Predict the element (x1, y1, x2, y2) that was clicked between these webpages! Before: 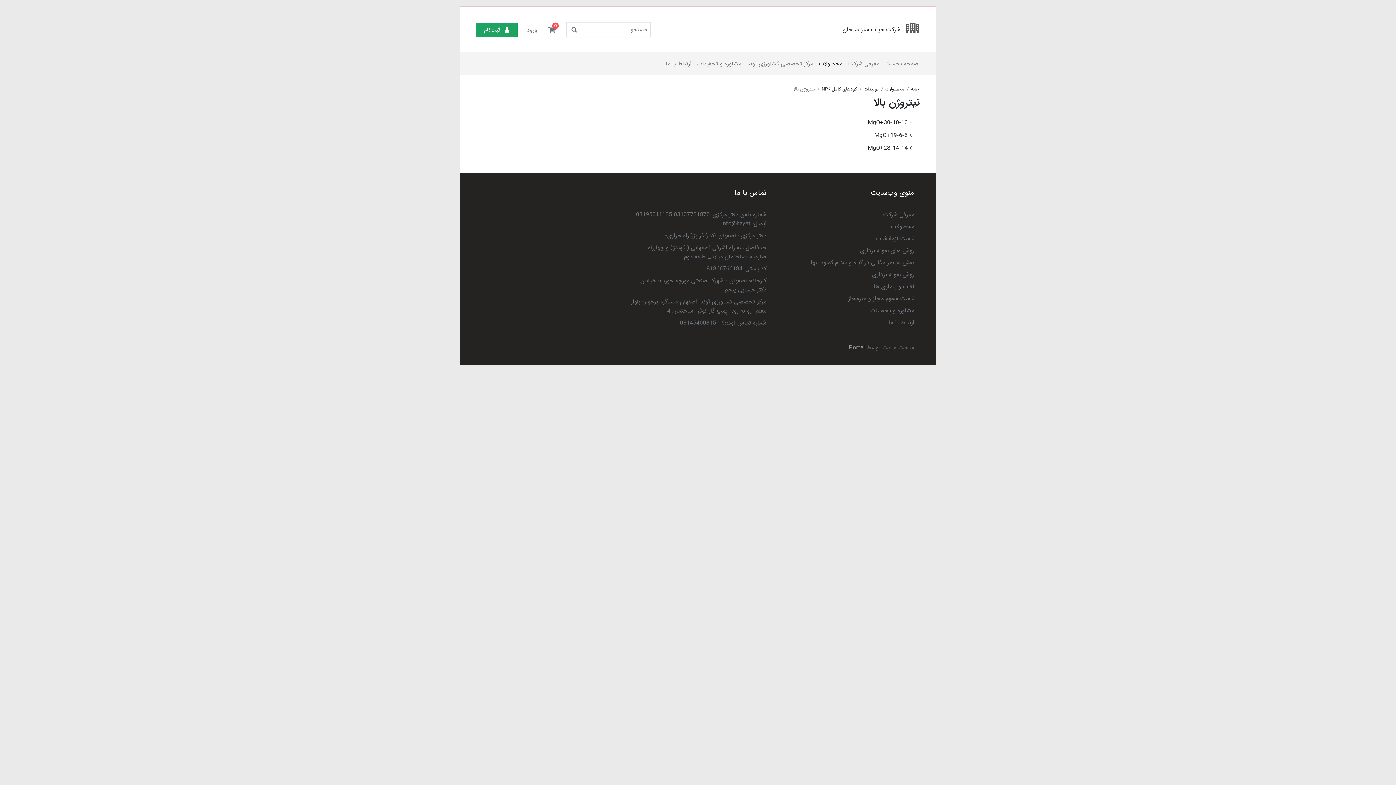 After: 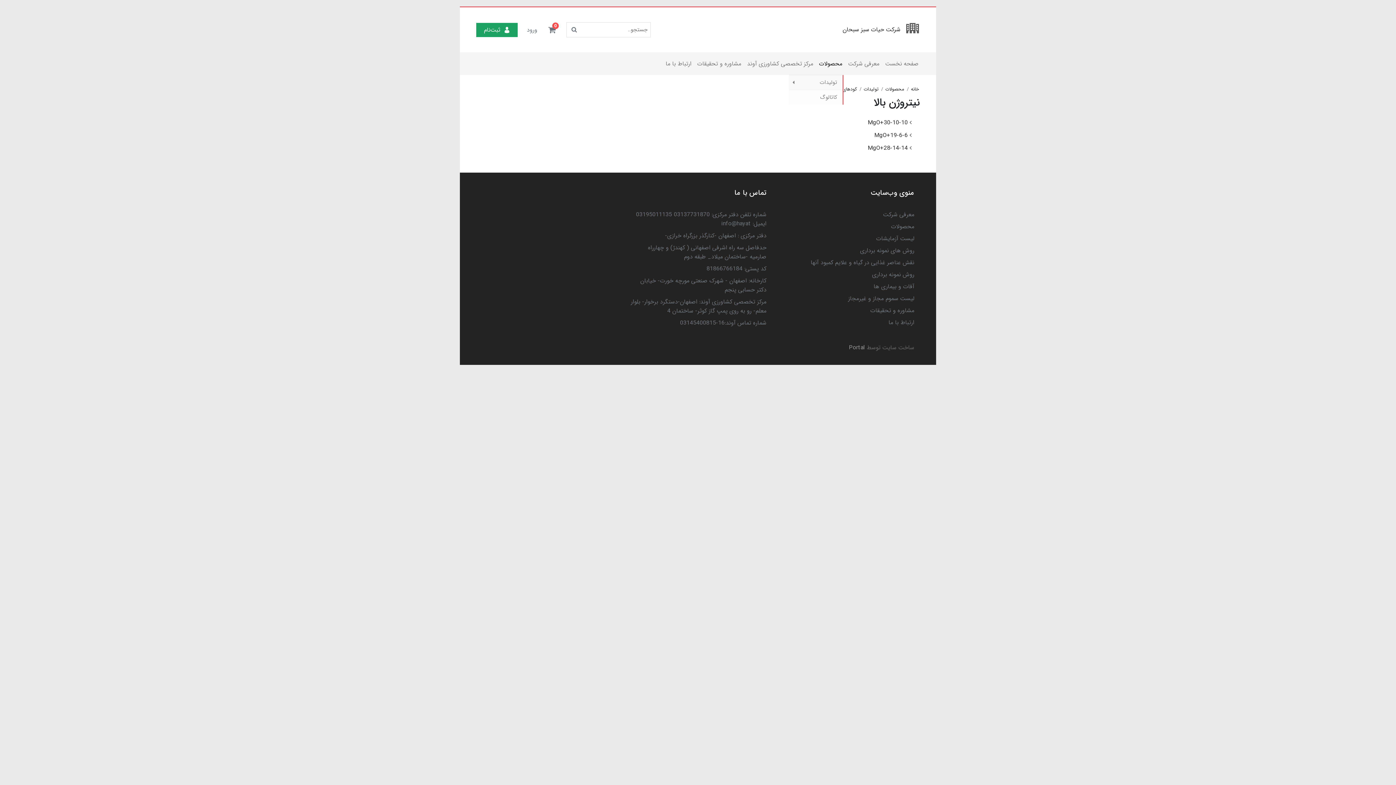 Action: label: محصولات bbox: (816, 56, 845, 71)